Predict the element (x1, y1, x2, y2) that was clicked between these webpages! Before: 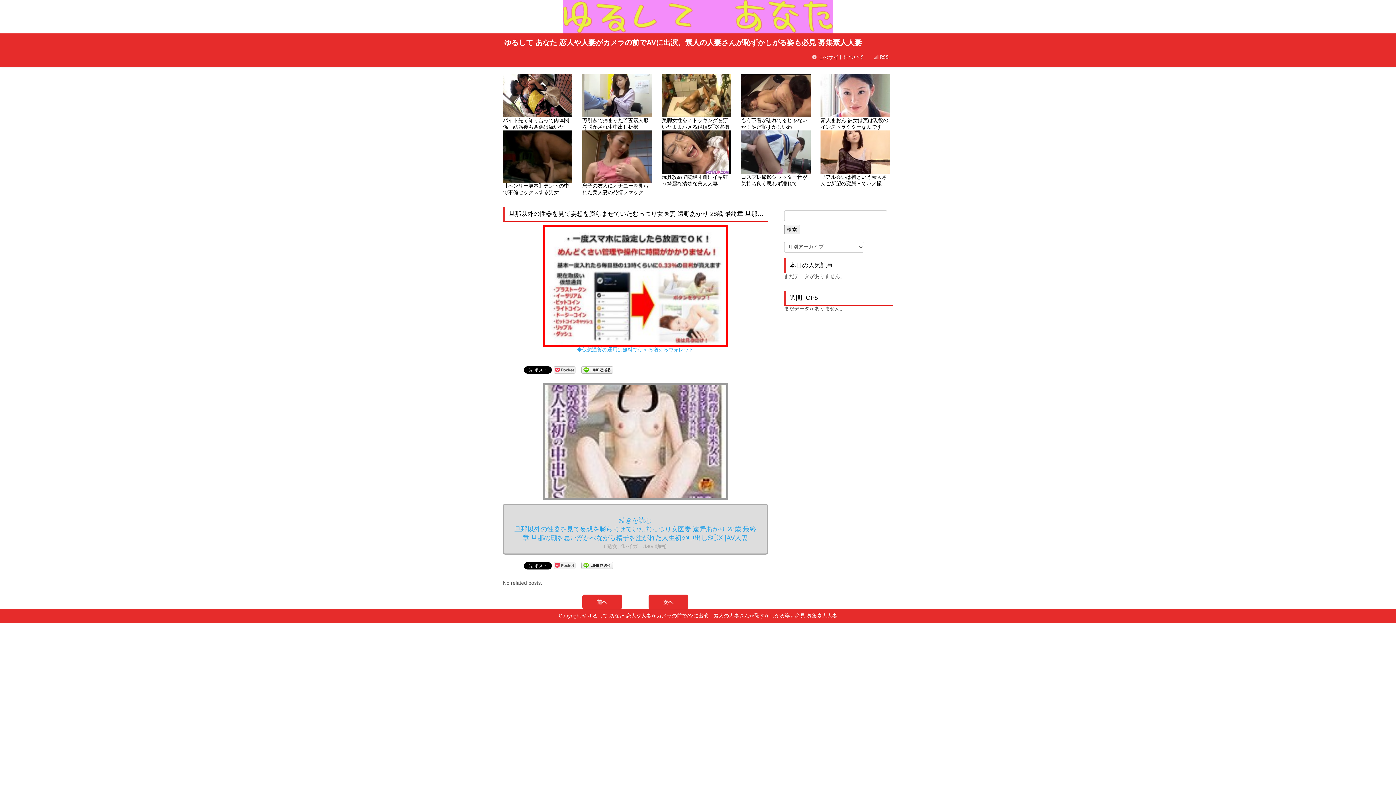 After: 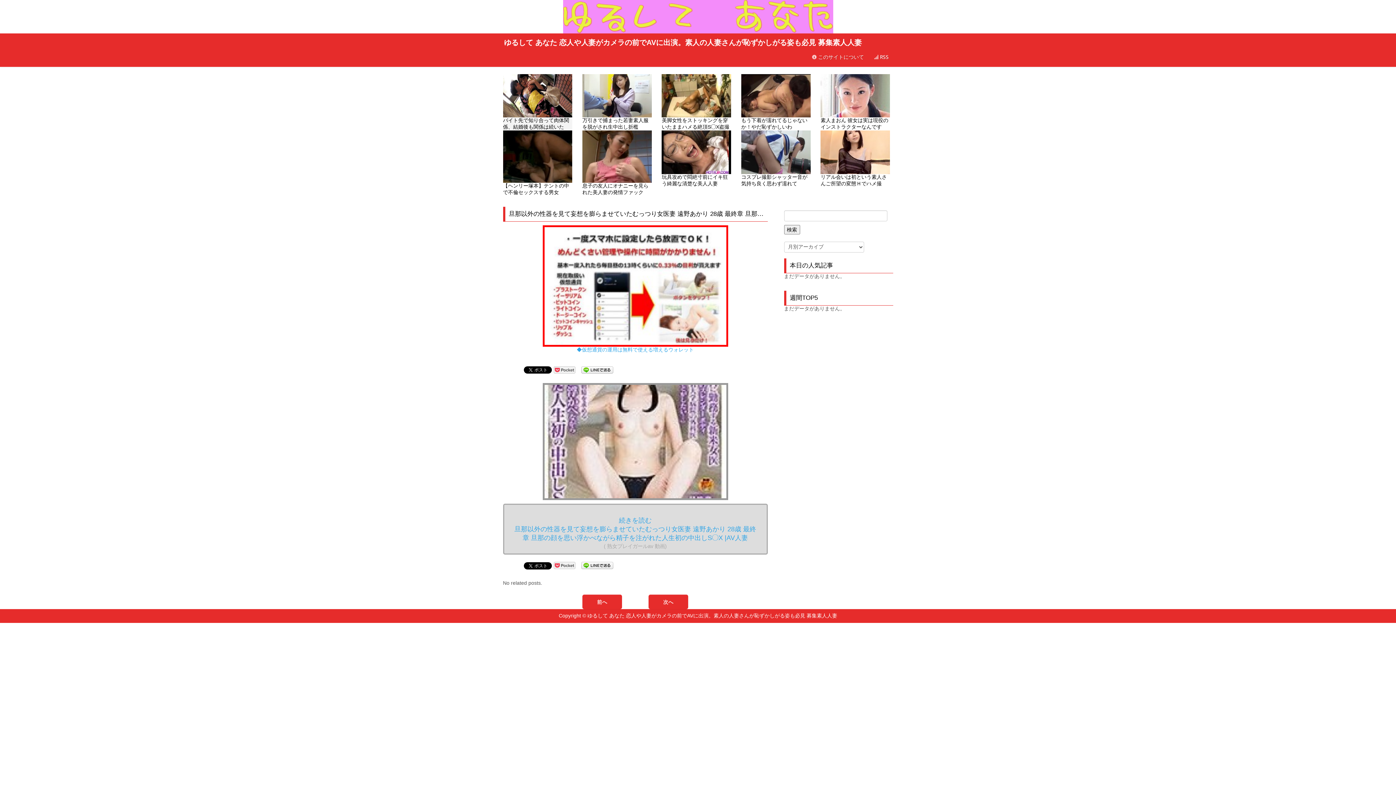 Action: label: バイト先で知り合って肉体関係、結婚後も関係は続いた bbox: (503, 74, 572, 130)